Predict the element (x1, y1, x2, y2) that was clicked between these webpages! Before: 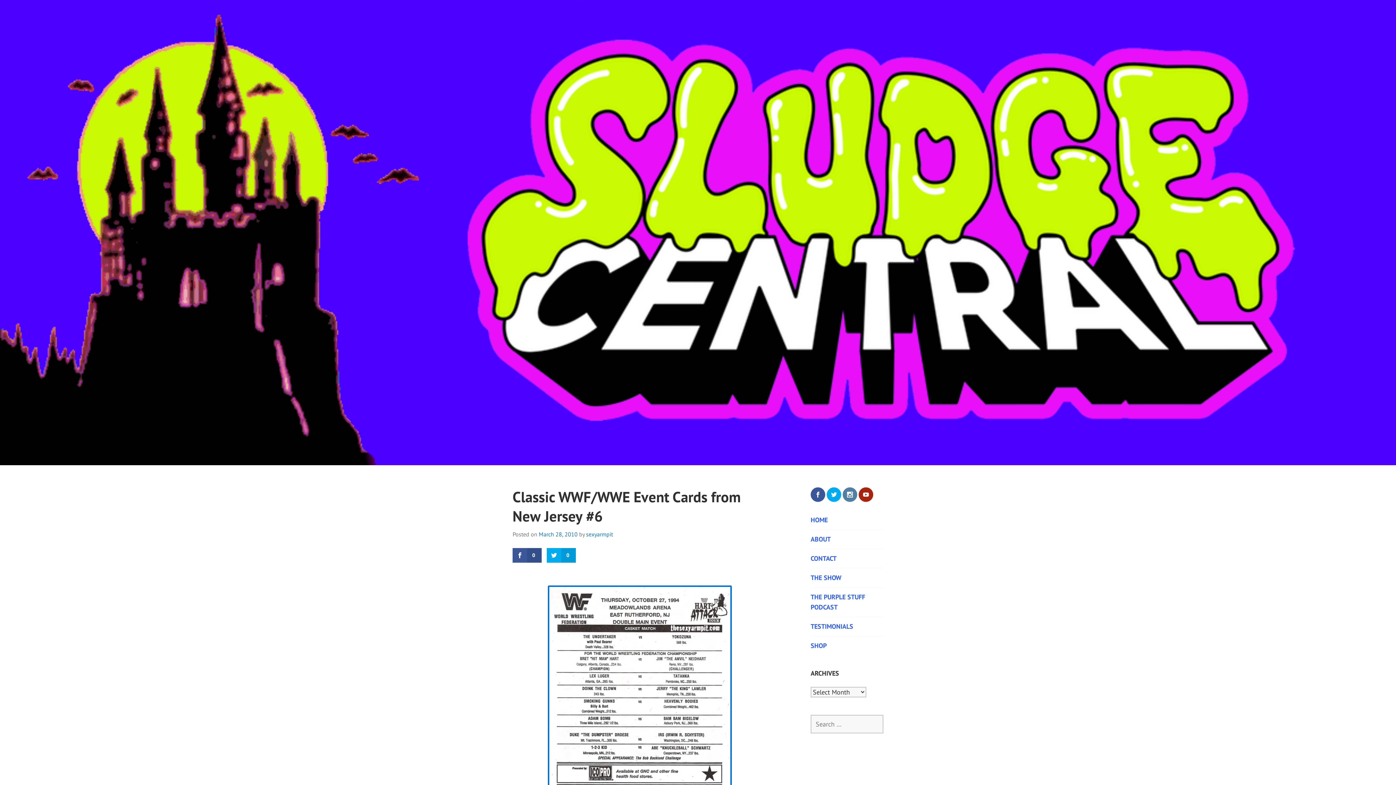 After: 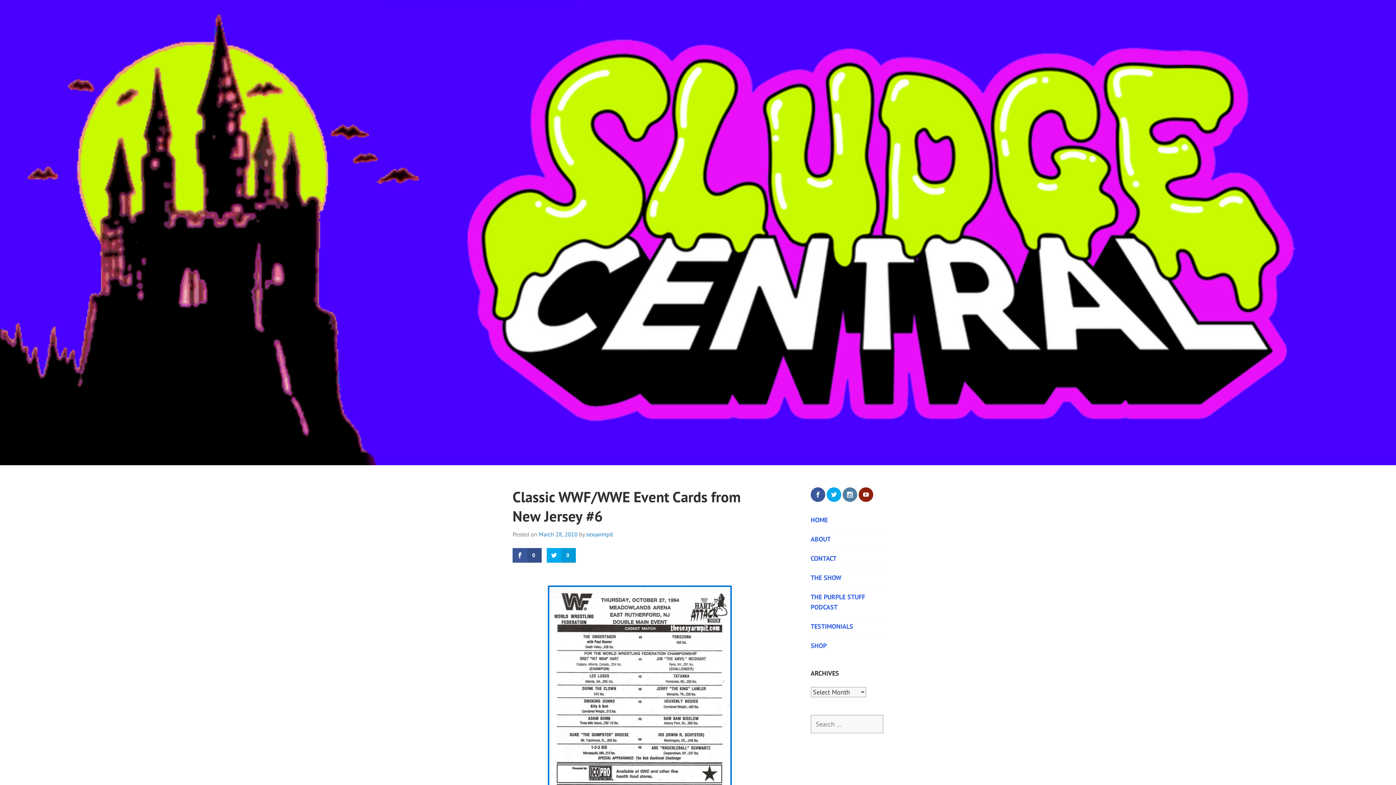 Action: bbox: (858, 487, 873, 502)